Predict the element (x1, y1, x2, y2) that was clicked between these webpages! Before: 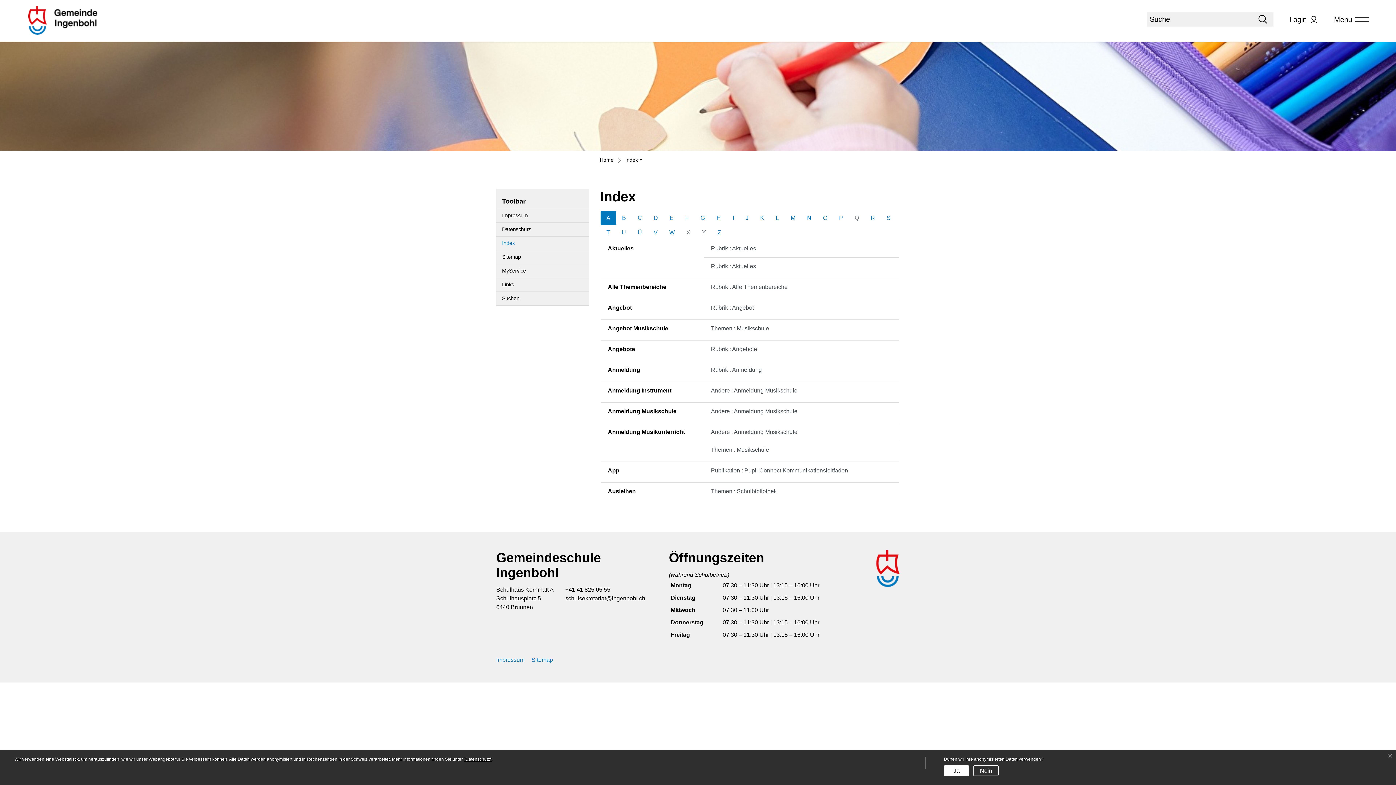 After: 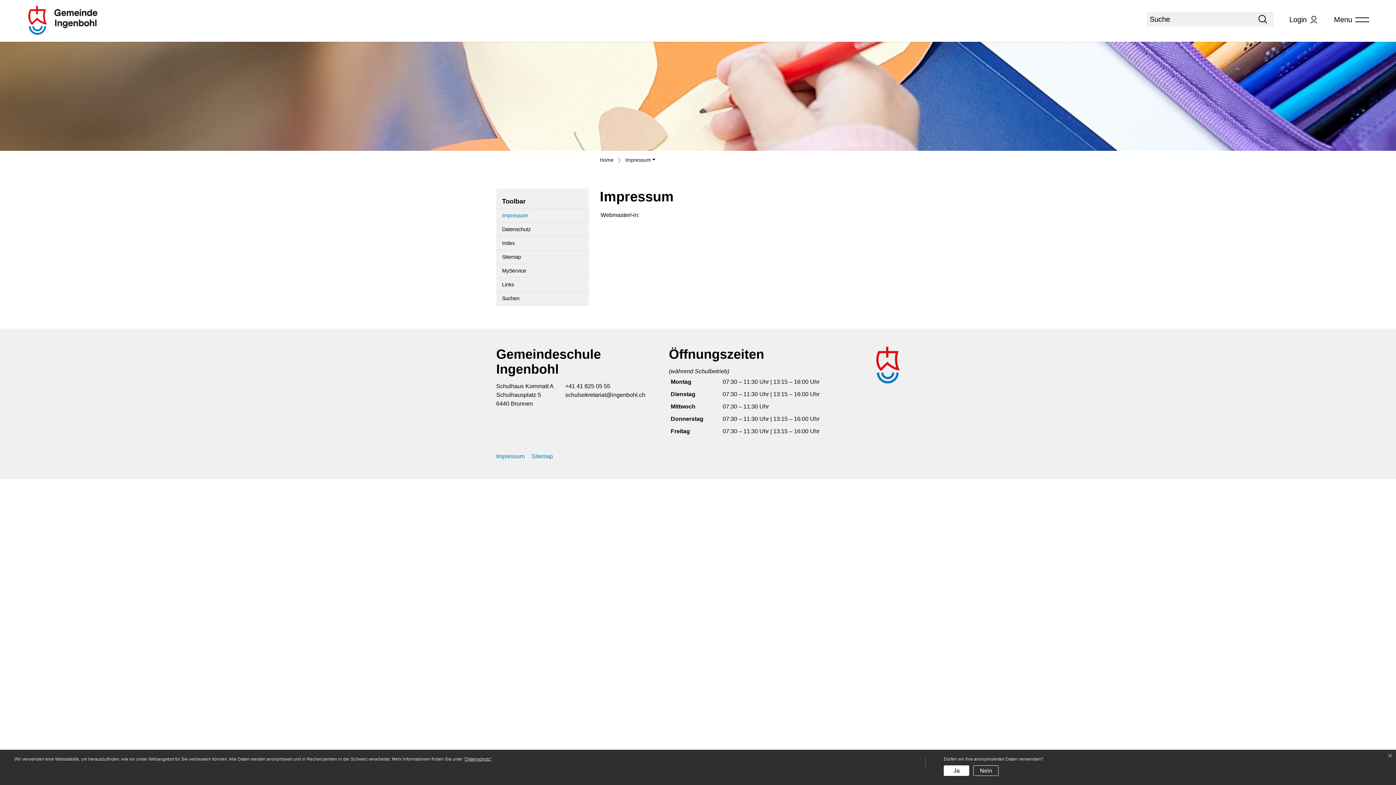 Action: label: Impressum bbox: (496, 657, 524, 663)